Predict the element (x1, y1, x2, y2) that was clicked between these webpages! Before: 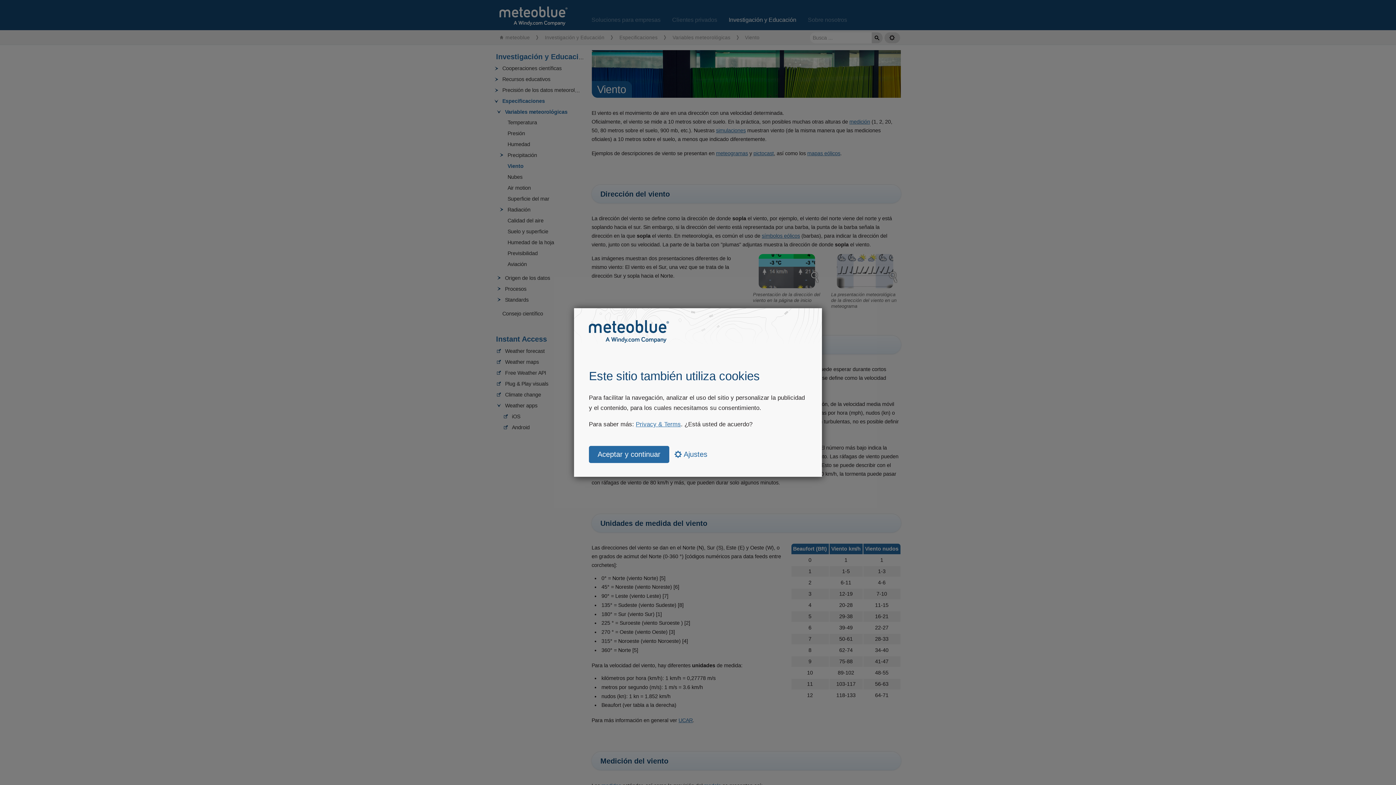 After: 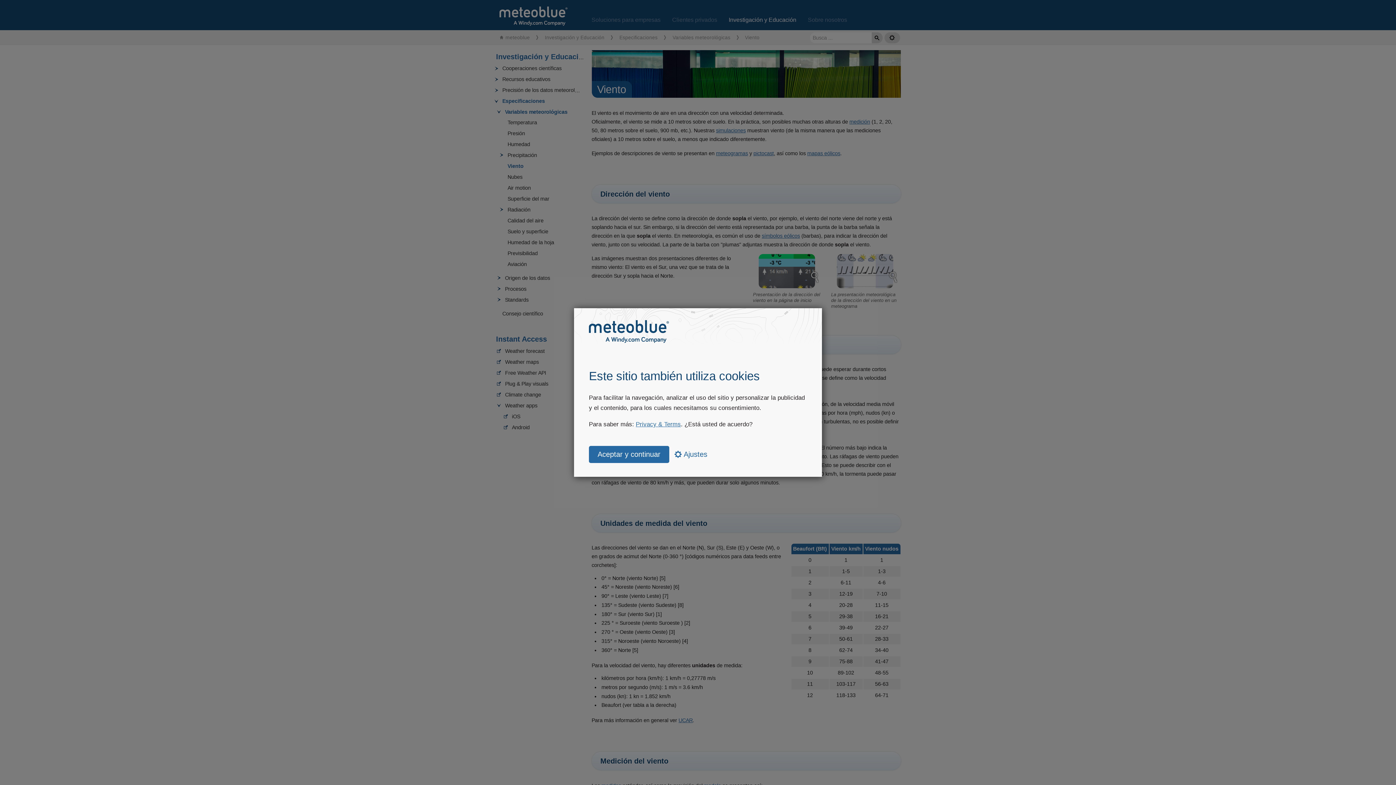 Action: bbox: (636, 420, 681, 427) label: Privacy & Terms